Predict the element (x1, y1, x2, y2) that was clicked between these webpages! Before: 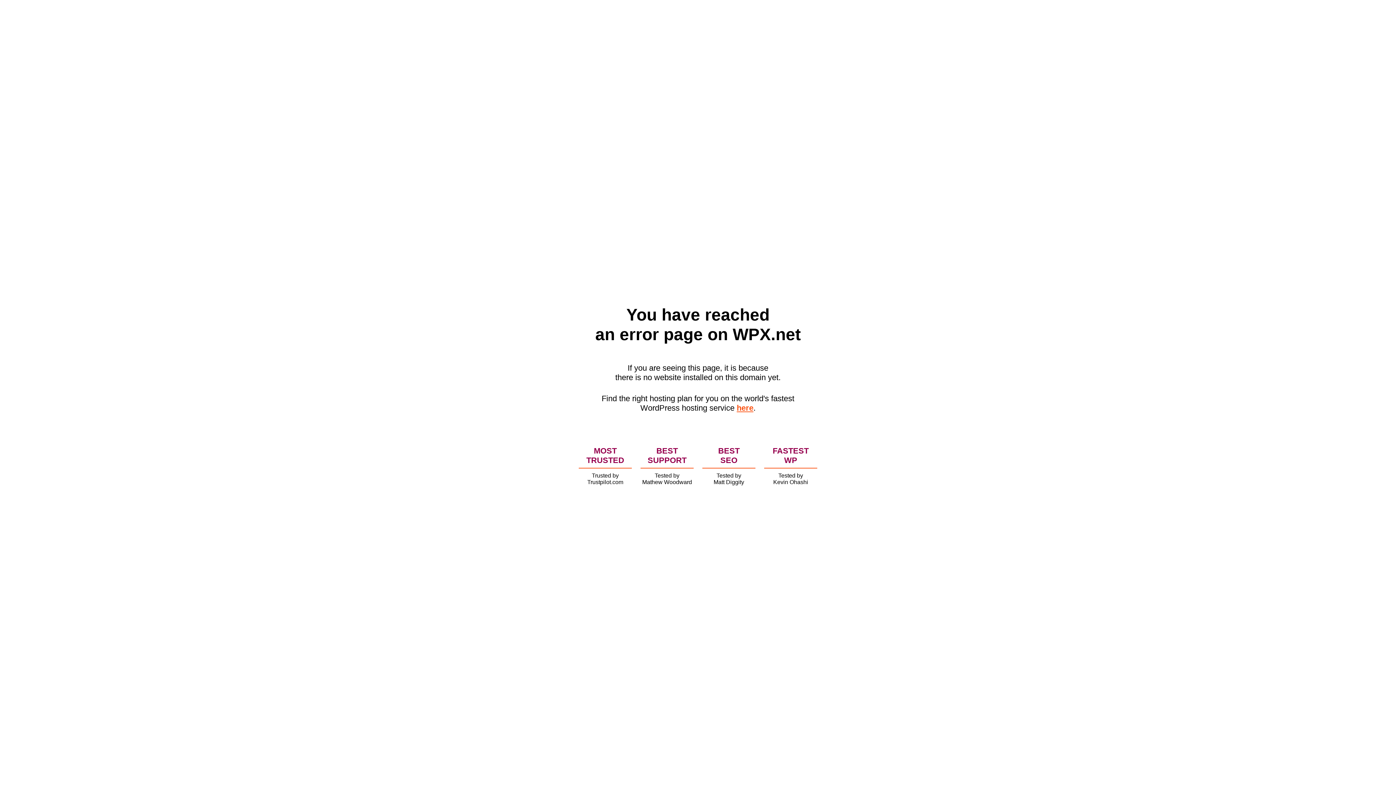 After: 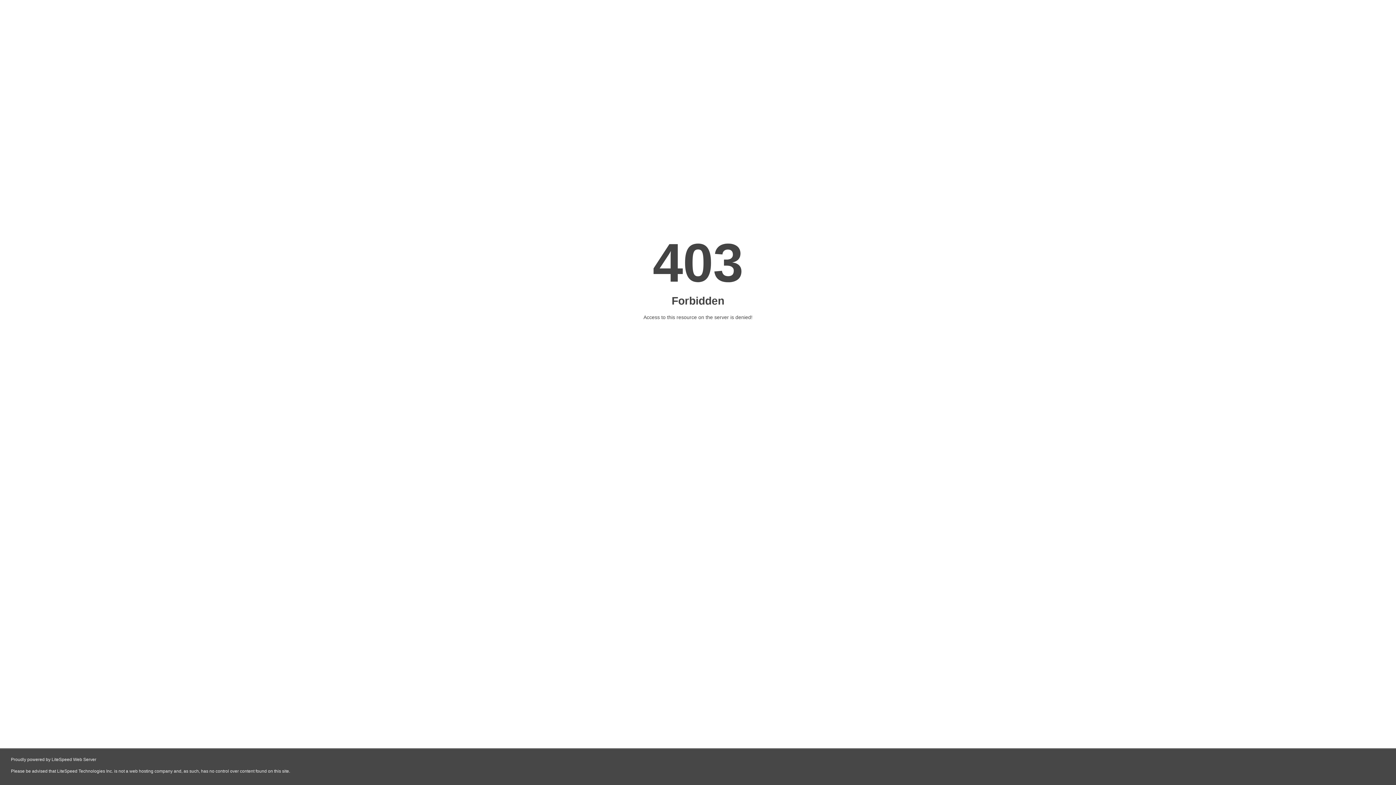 Action: bbox: (736, 403, 753, 412) label: here